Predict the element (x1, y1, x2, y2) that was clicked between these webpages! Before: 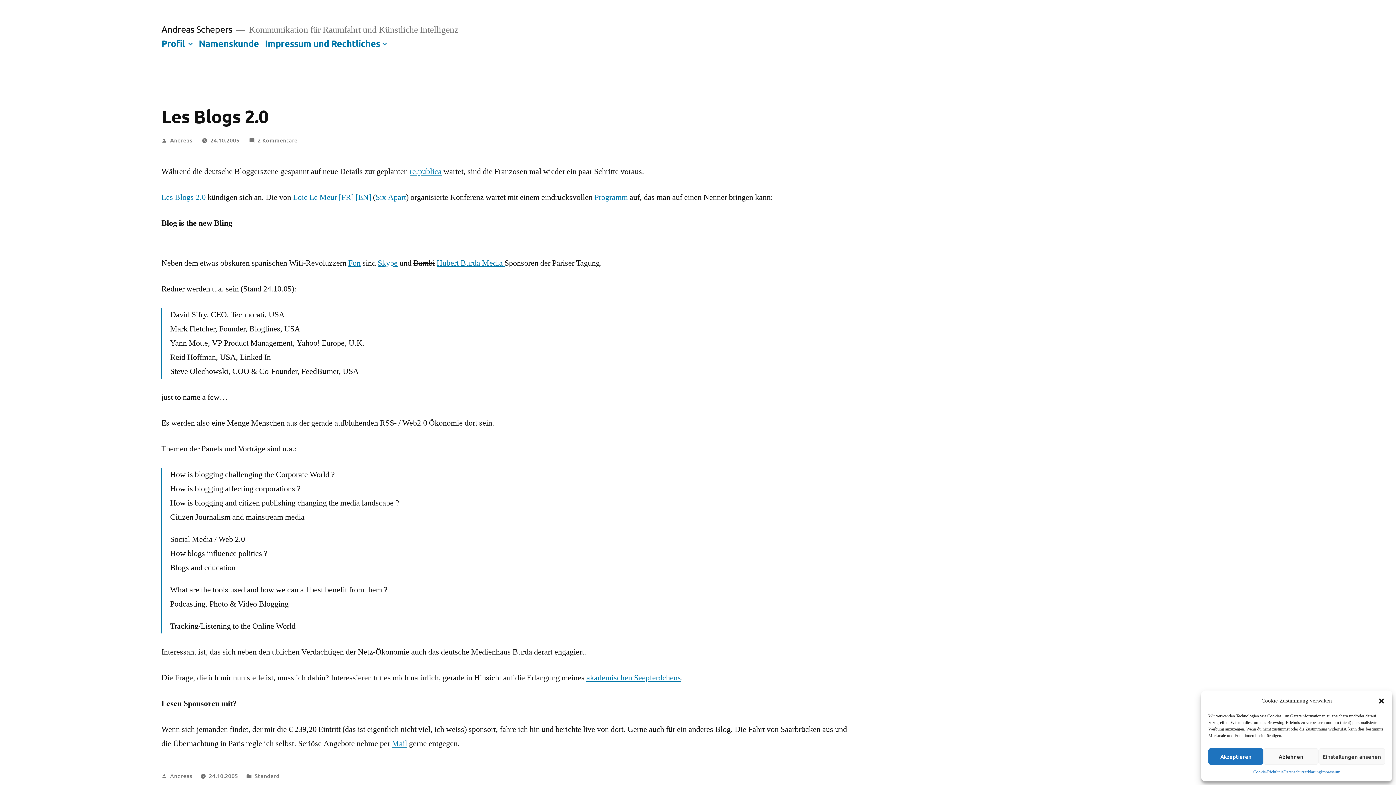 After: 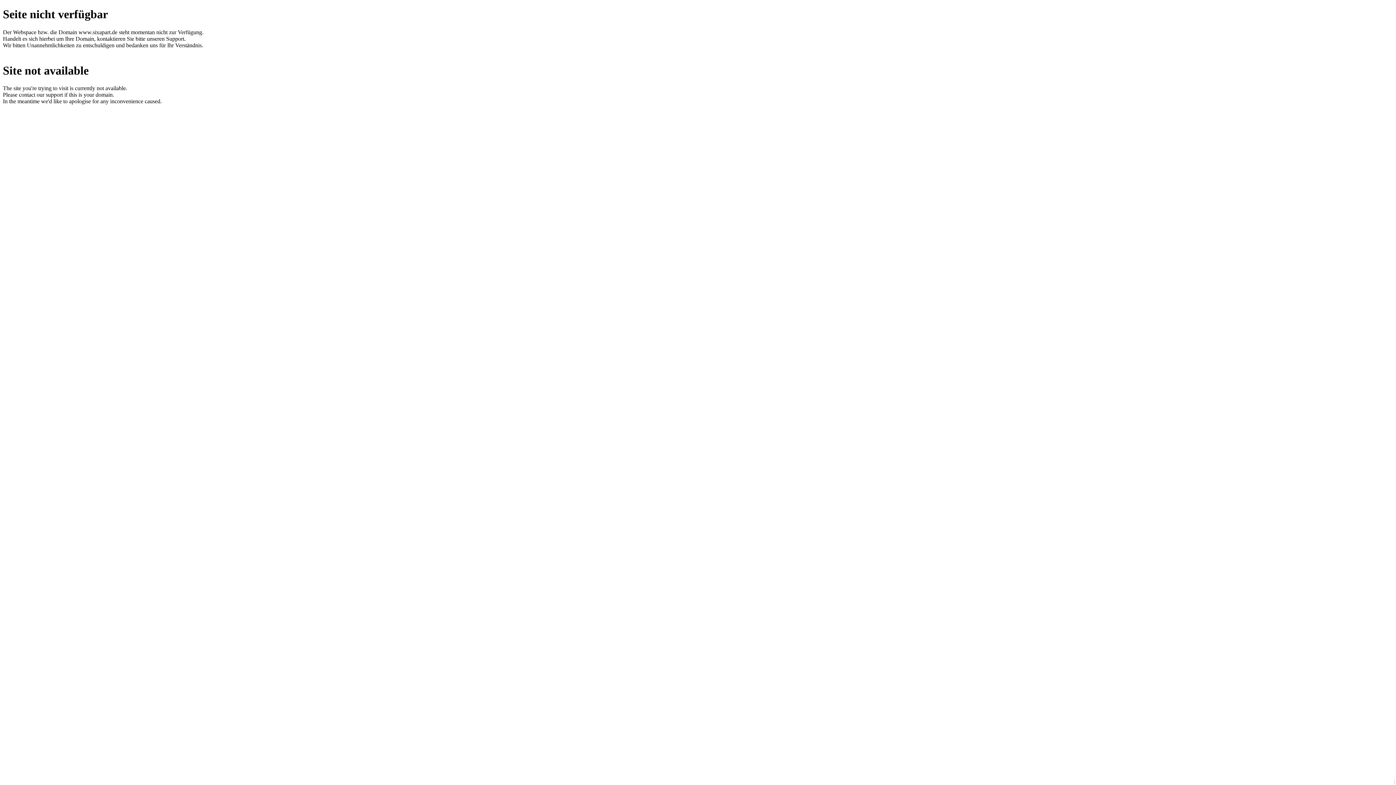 Action: bbox: (375, 192, 406, 202) label: Six Apart